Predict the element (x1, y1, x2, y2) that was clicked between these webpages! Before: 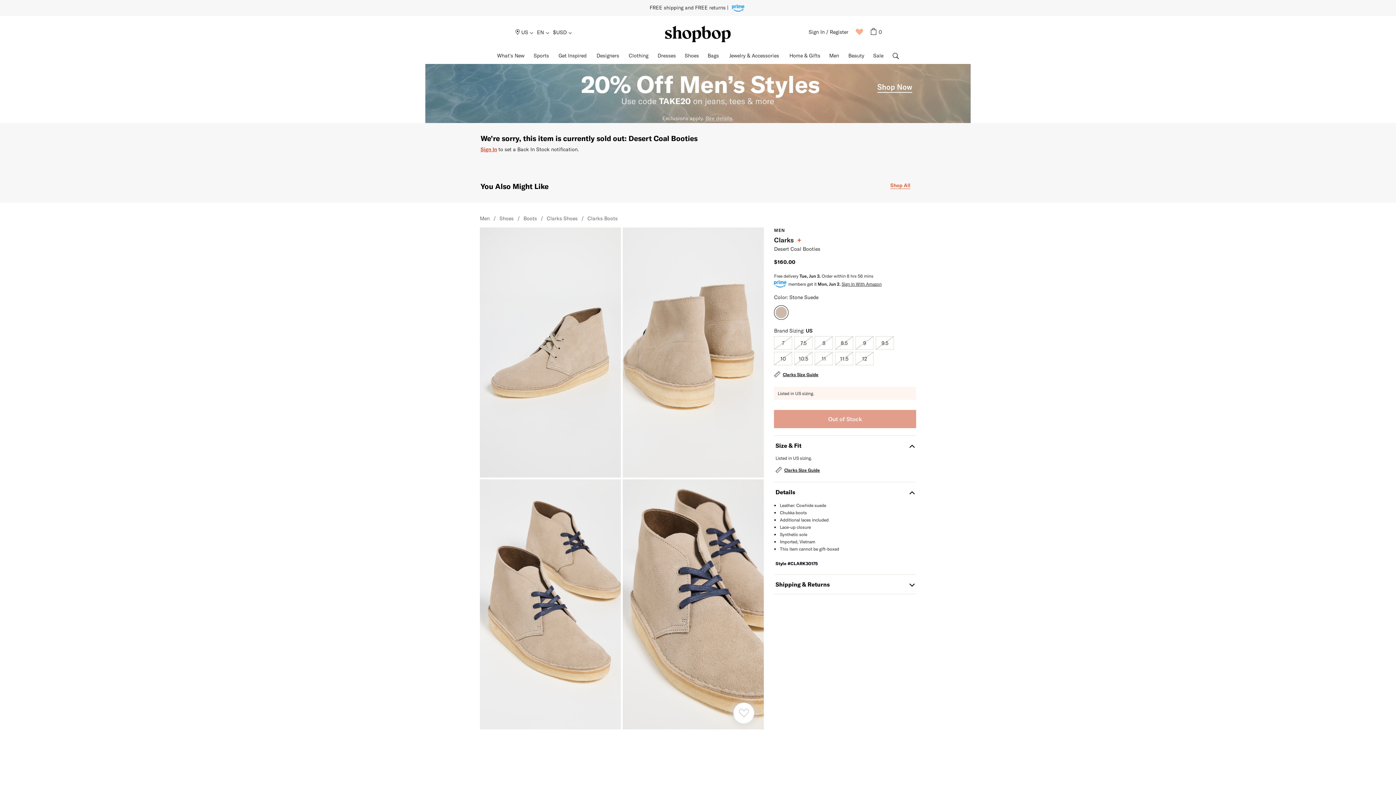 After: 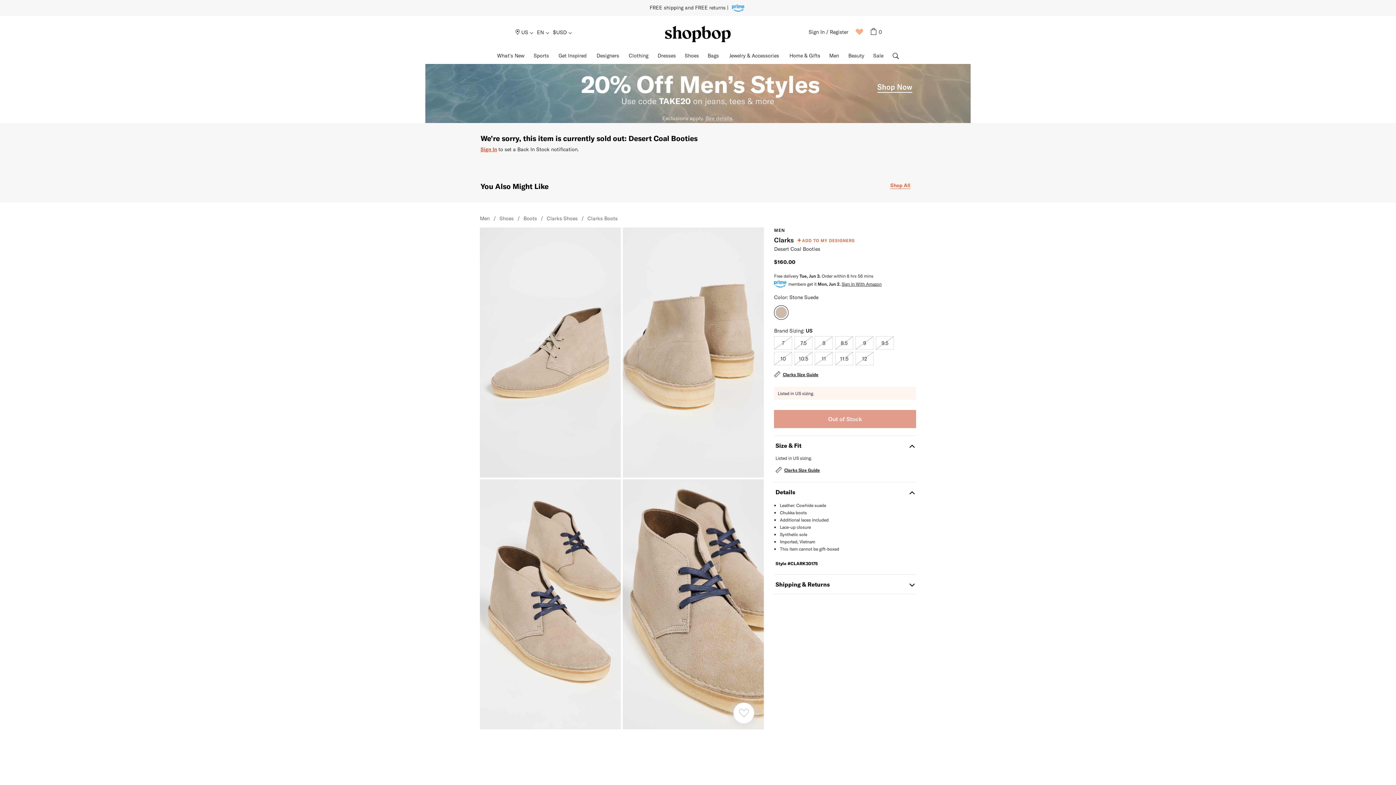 Action: bbox: (795, 235, 804, 244) label: ADD TO MY DESIGNERS